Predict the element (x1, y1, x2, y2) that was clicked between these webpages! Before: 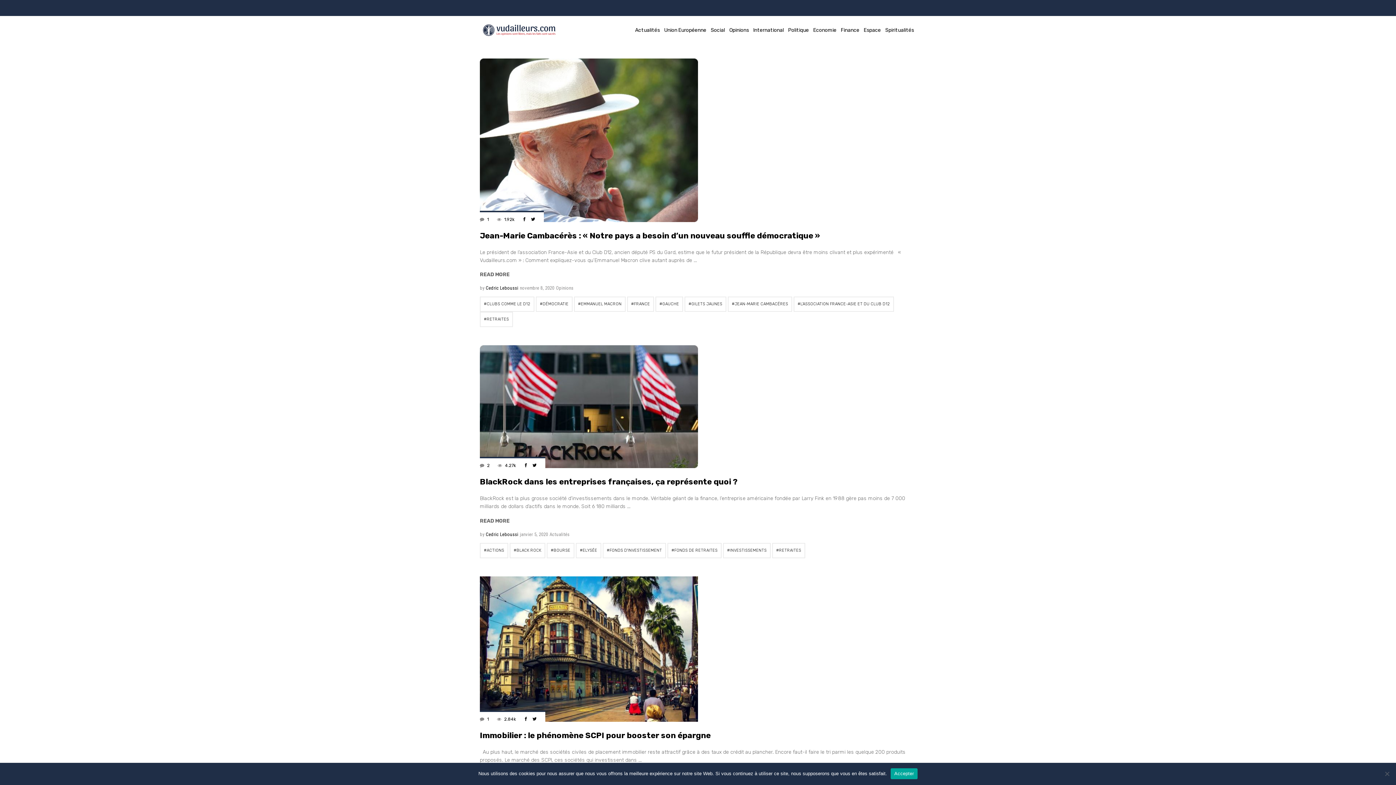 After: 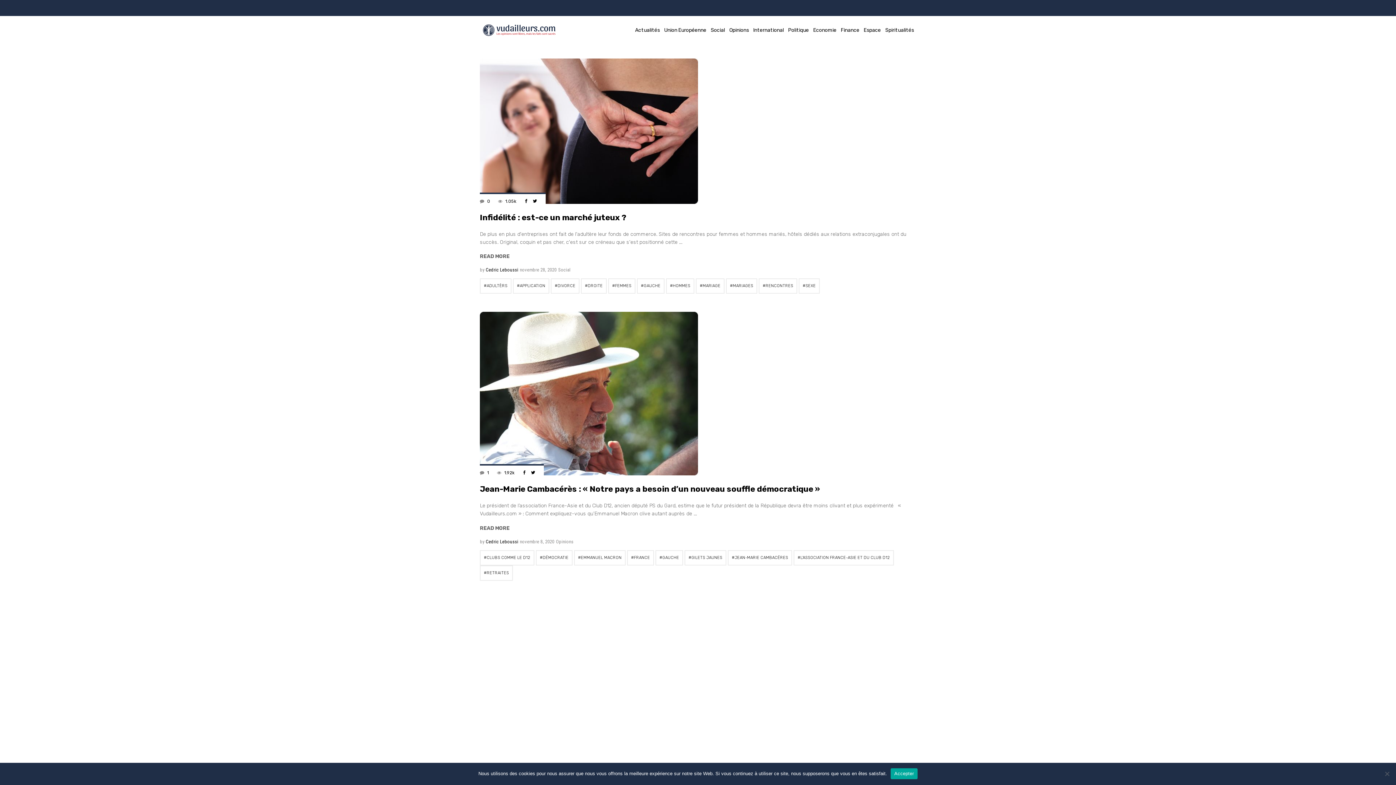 Action: bbox: (655, 296, 683, 312) label: GAUCHE